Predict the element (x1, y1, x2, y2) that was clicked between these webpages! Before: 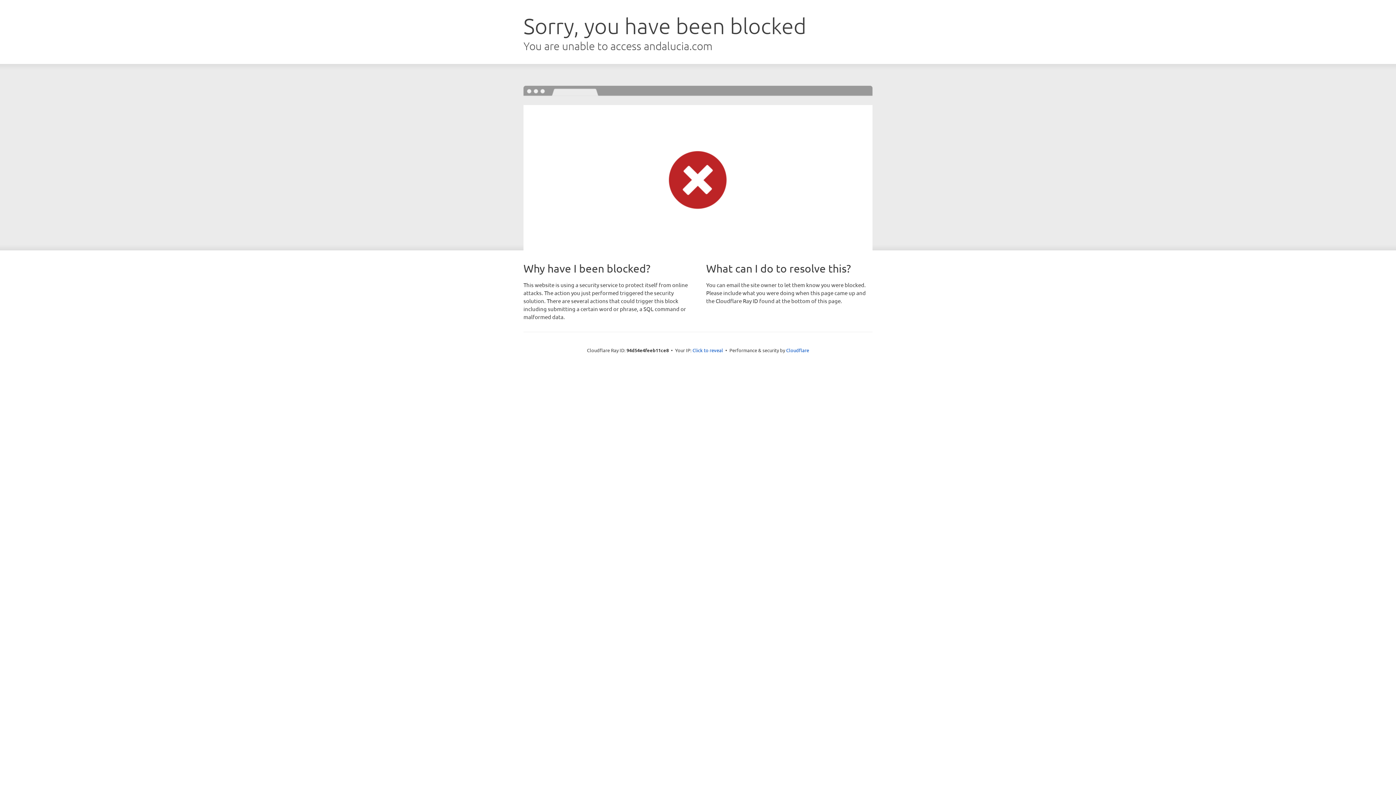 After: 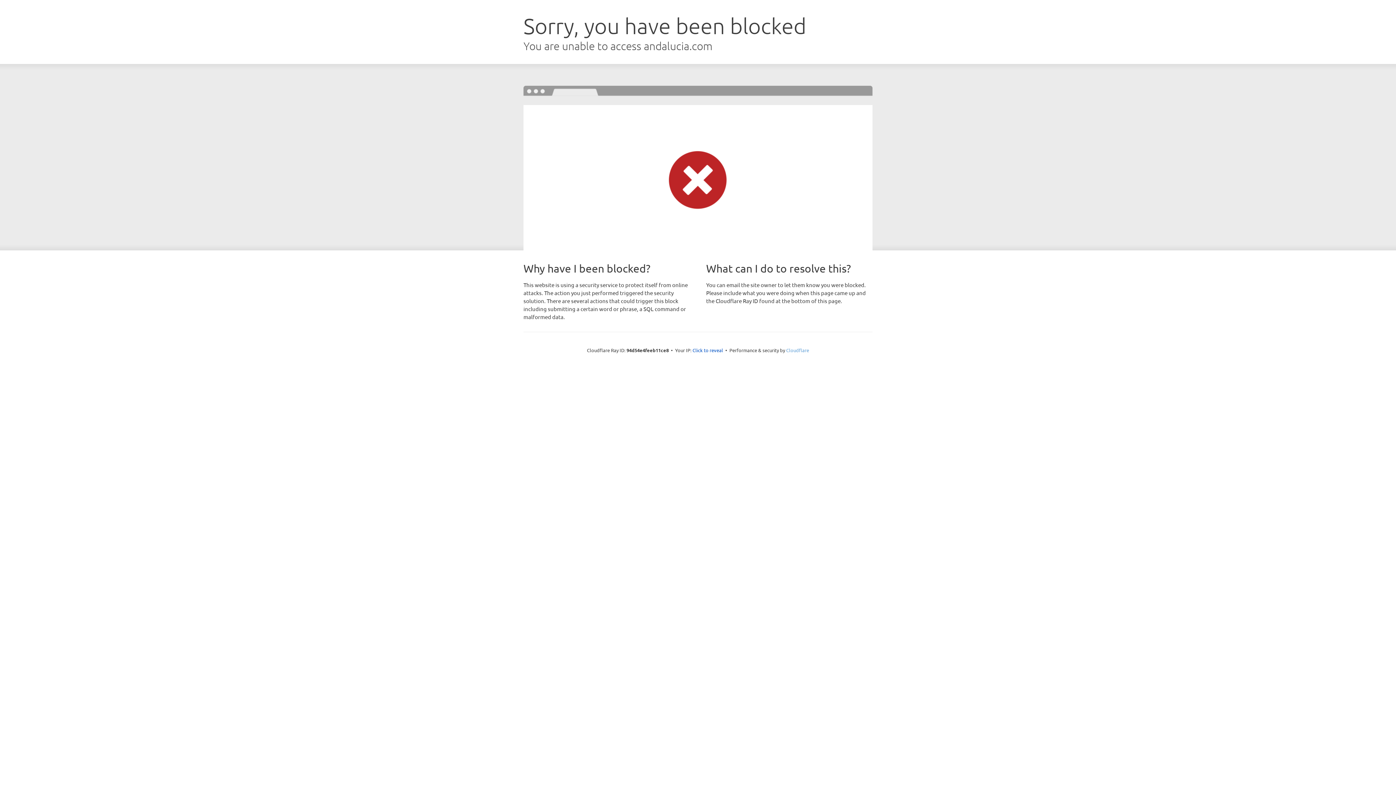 Action: bbox: (786, 347, 809, 353) label: Cloudflare